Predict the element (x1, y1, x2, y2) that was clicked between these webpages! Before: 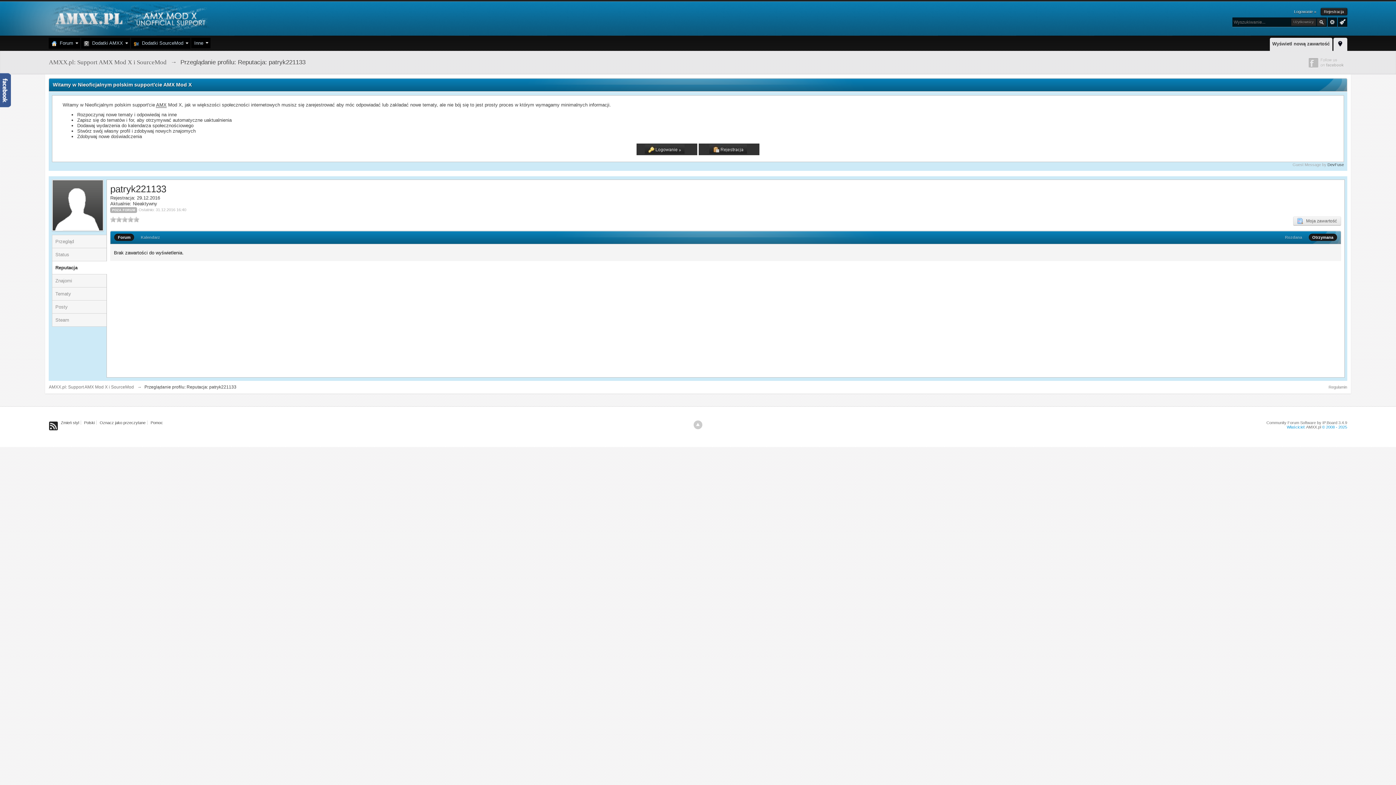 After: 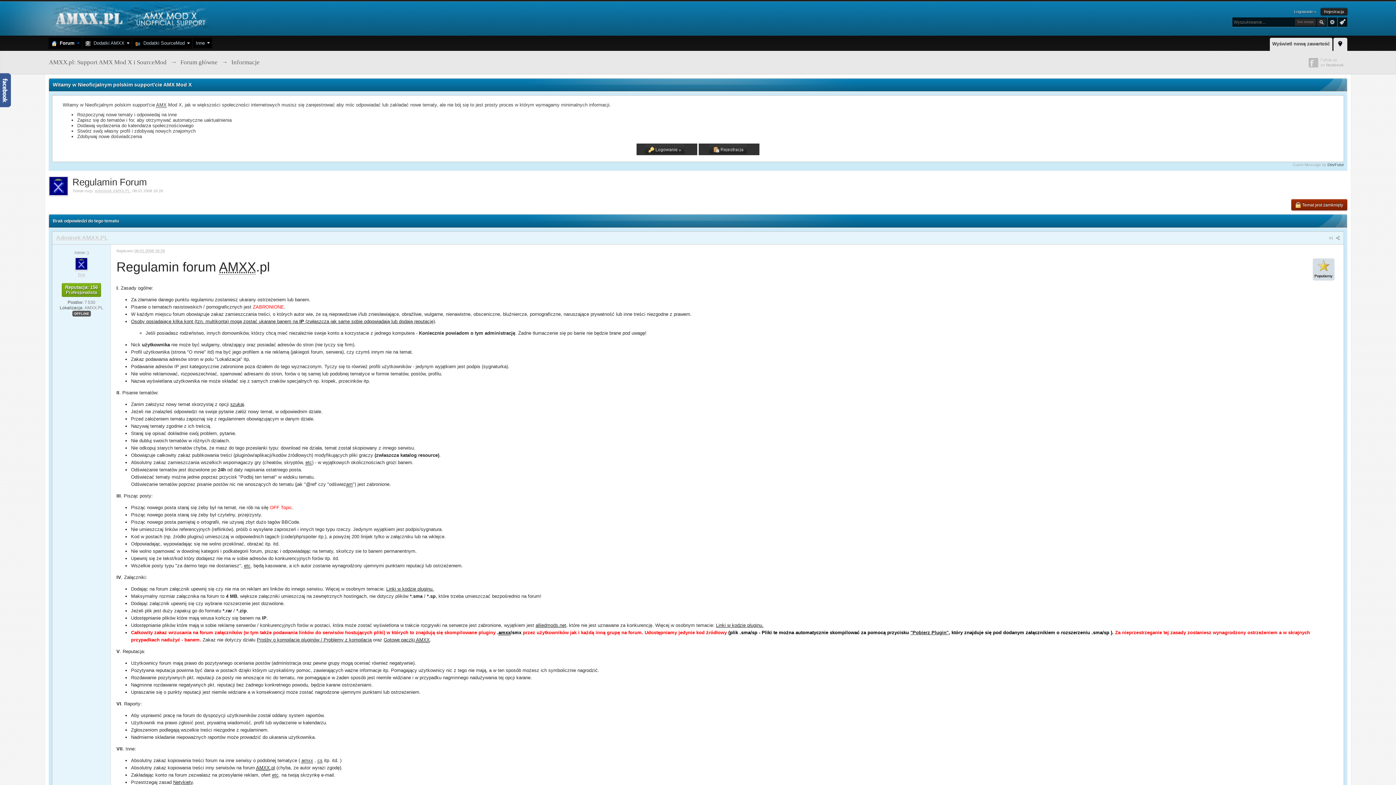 Action: label: Regulamin bbox: (1328, 384, 1347, 389)